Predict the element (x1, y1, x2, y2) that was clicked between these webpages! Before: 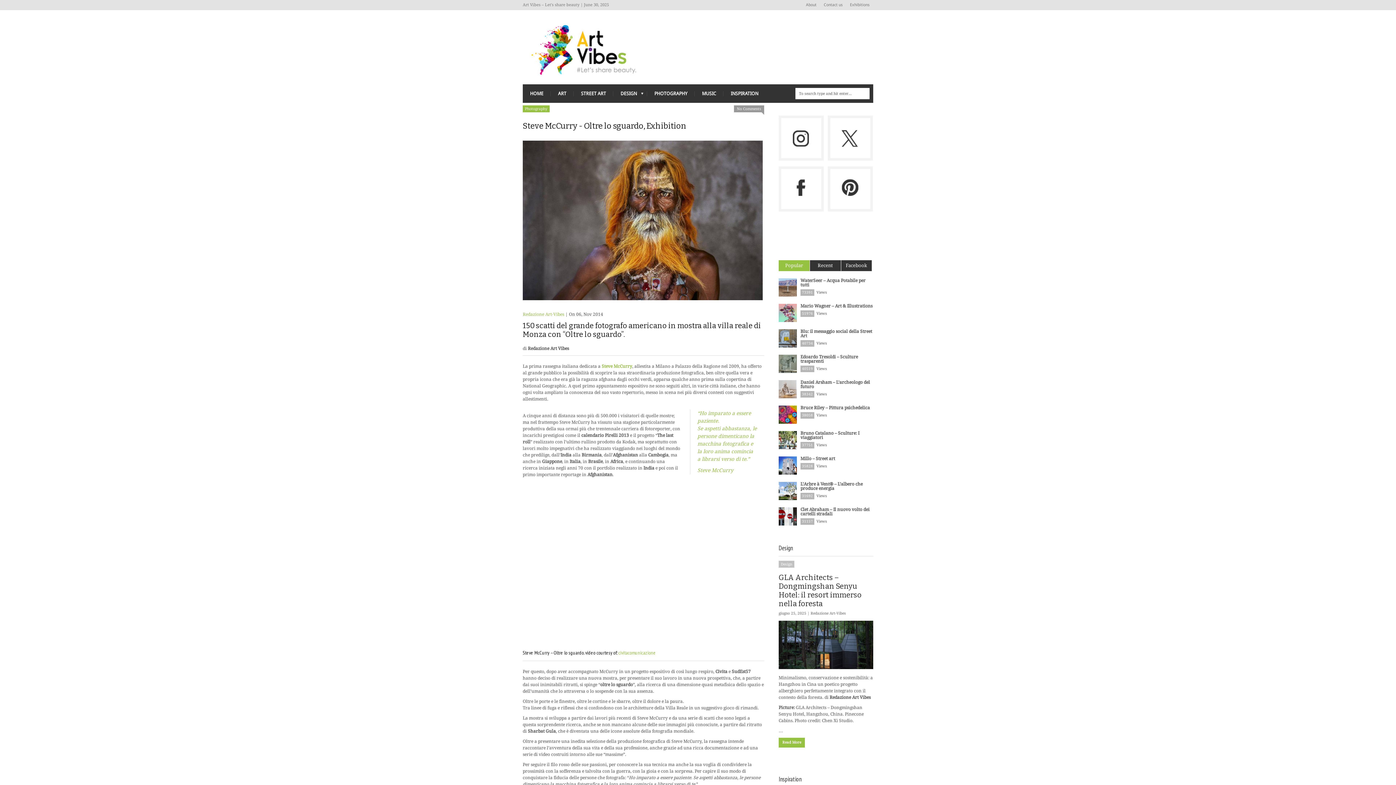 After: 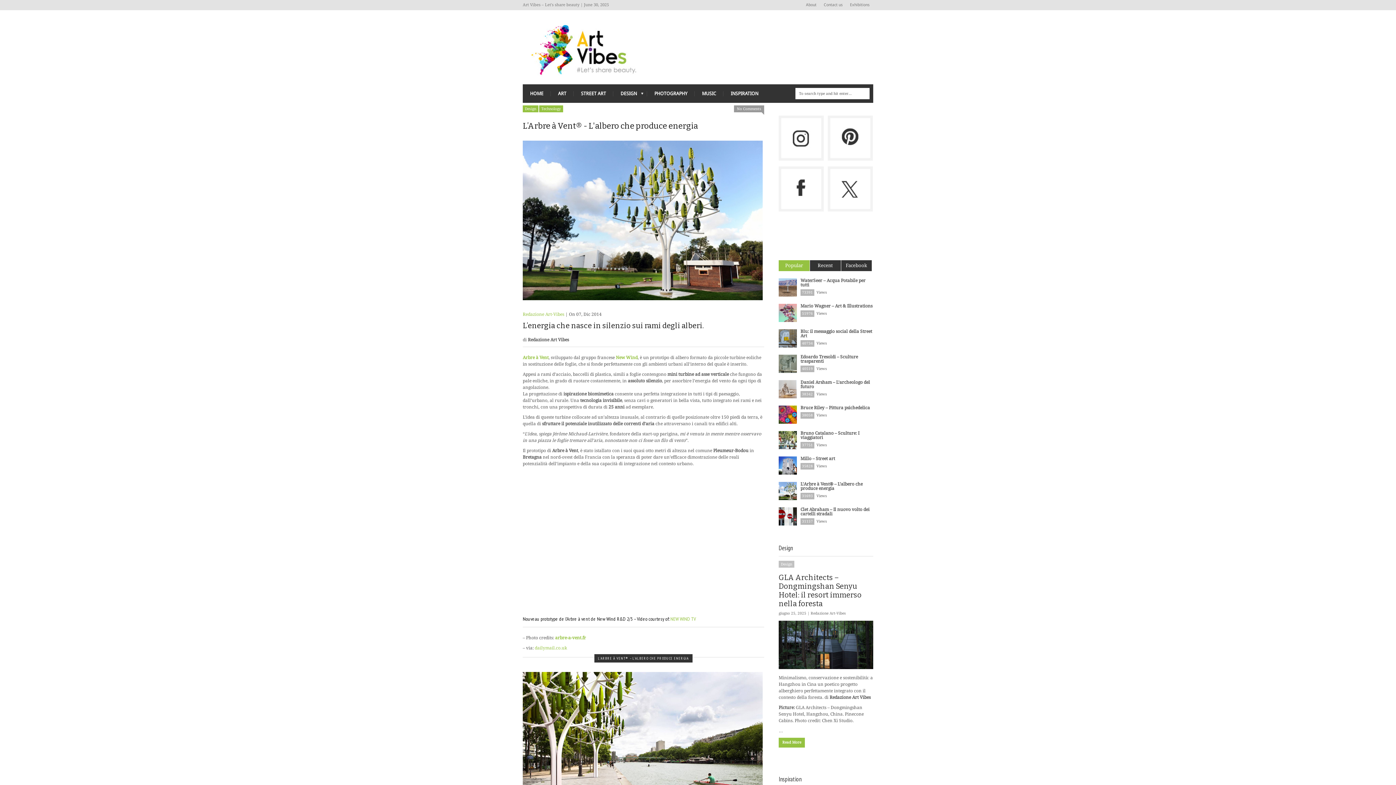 Action: label: L’Arbre à Vent® – L’albero che produce energia bbox: (800, 481, 862, 491)